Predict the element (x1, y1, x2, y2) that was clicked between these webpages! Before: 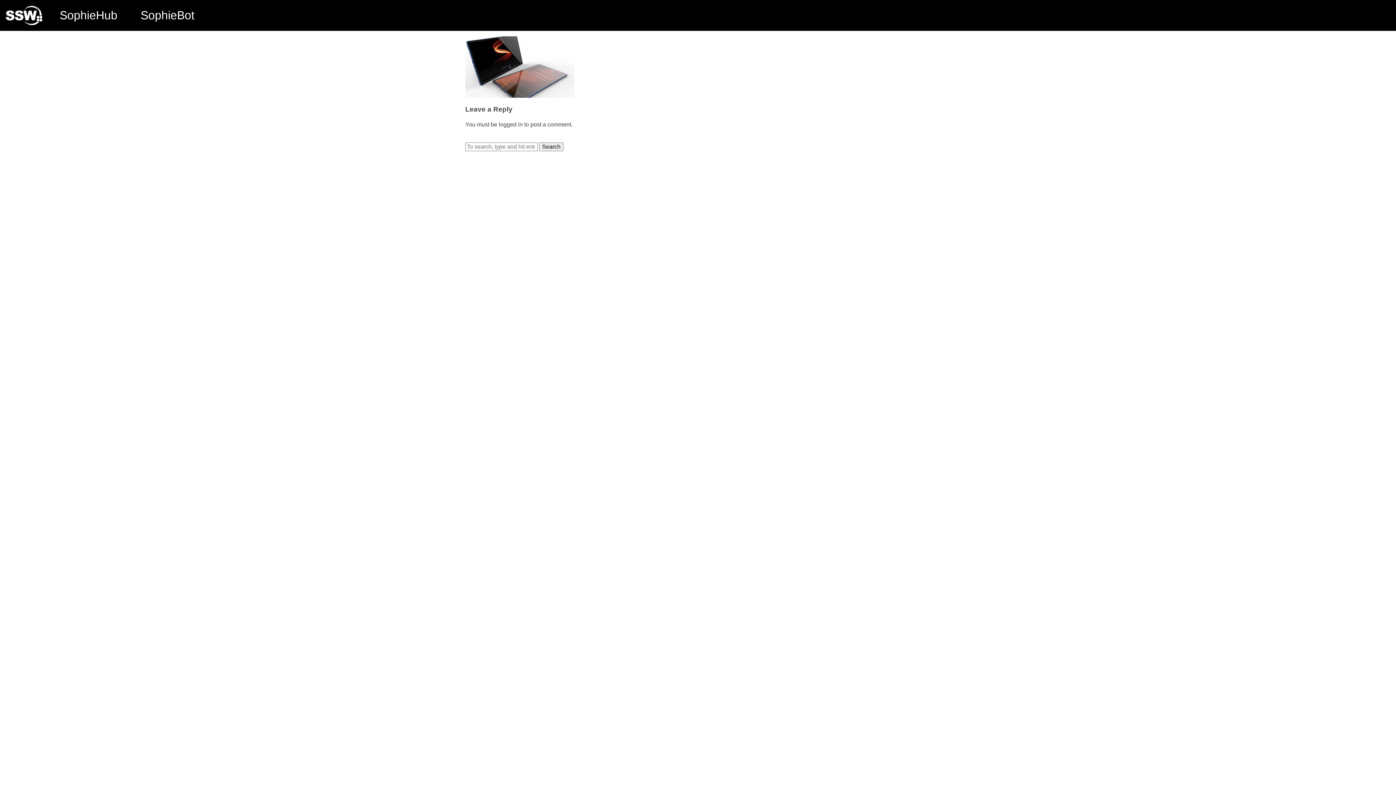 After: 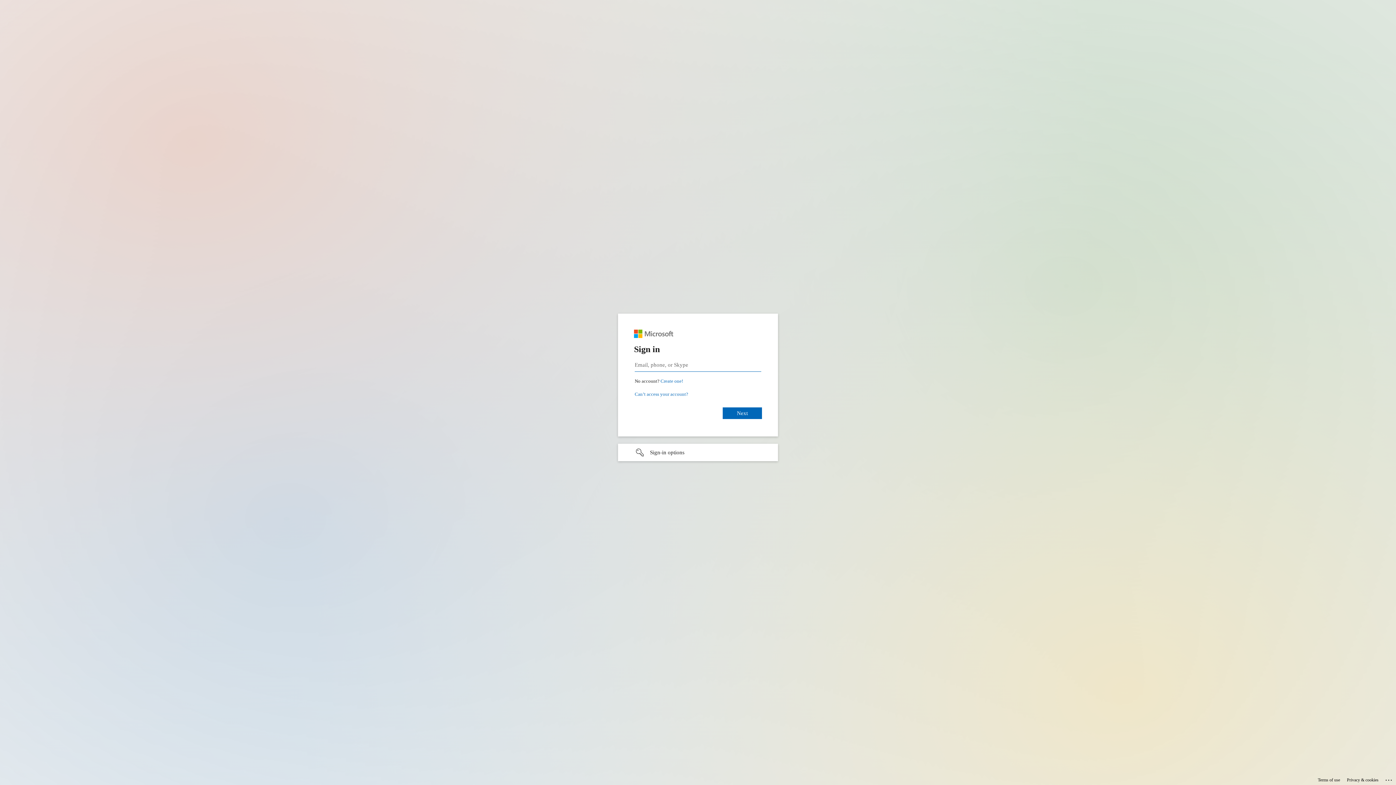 Action: label: logged in bbox: (498, 121, 522, 127)